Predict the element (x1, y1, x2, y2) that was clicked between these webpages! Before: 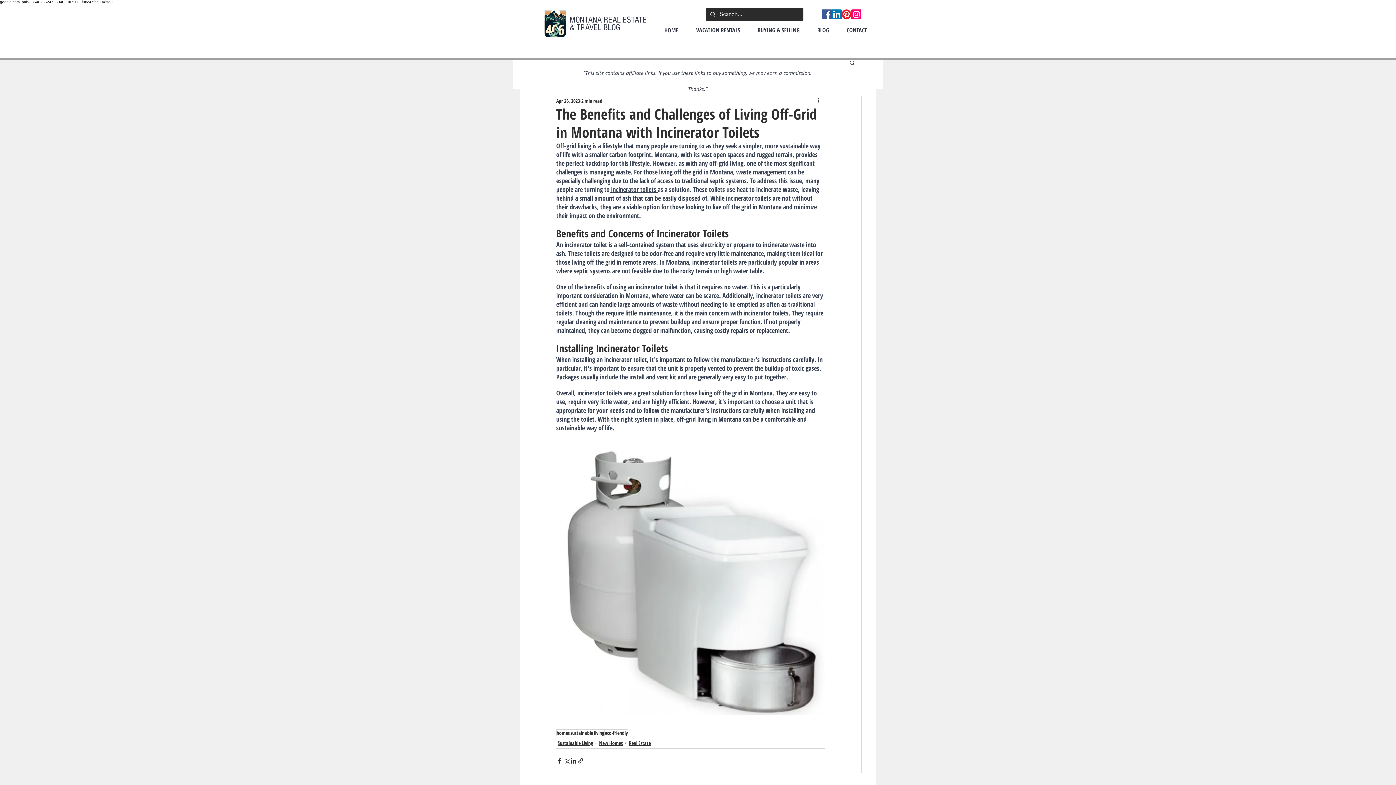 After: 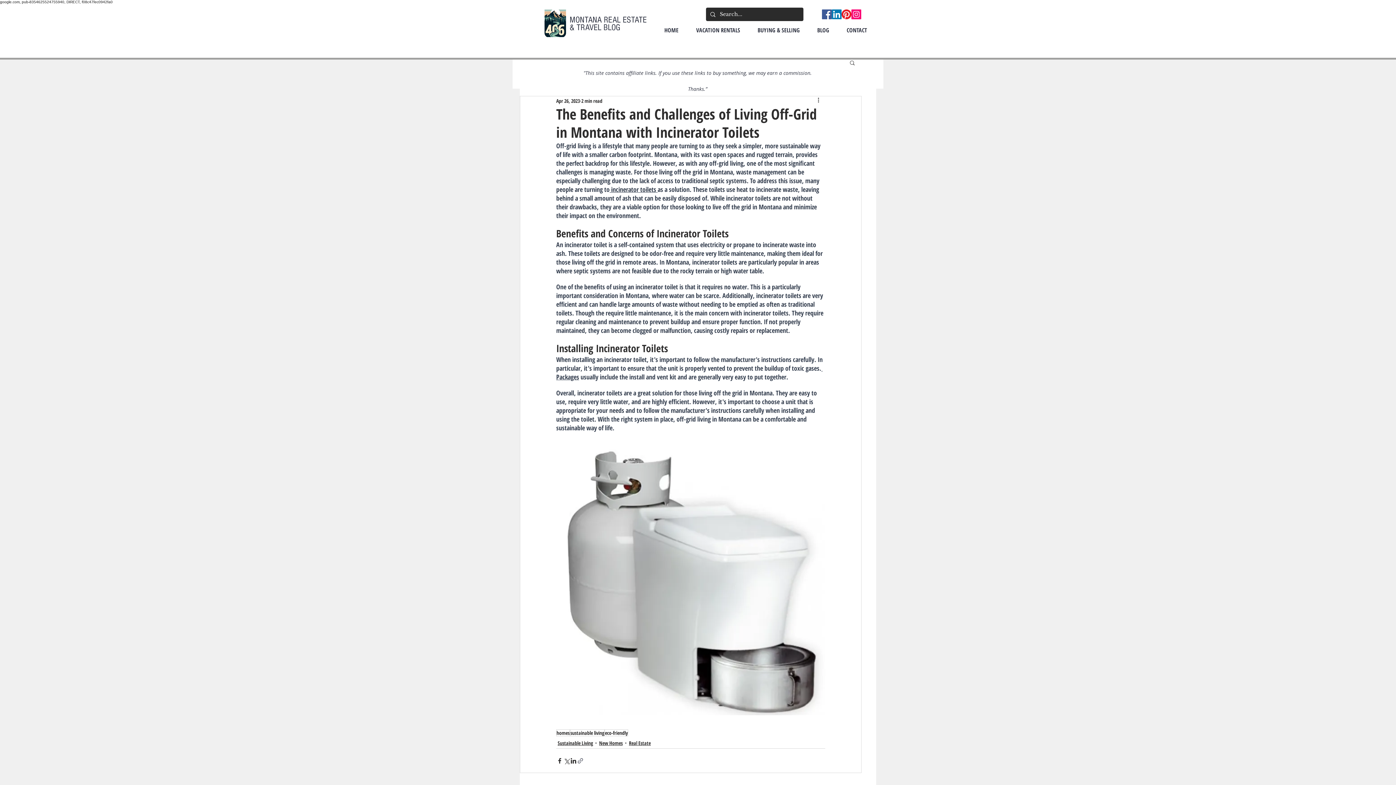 Action: label: Share via link bbox: (577, 757, 584, 764)